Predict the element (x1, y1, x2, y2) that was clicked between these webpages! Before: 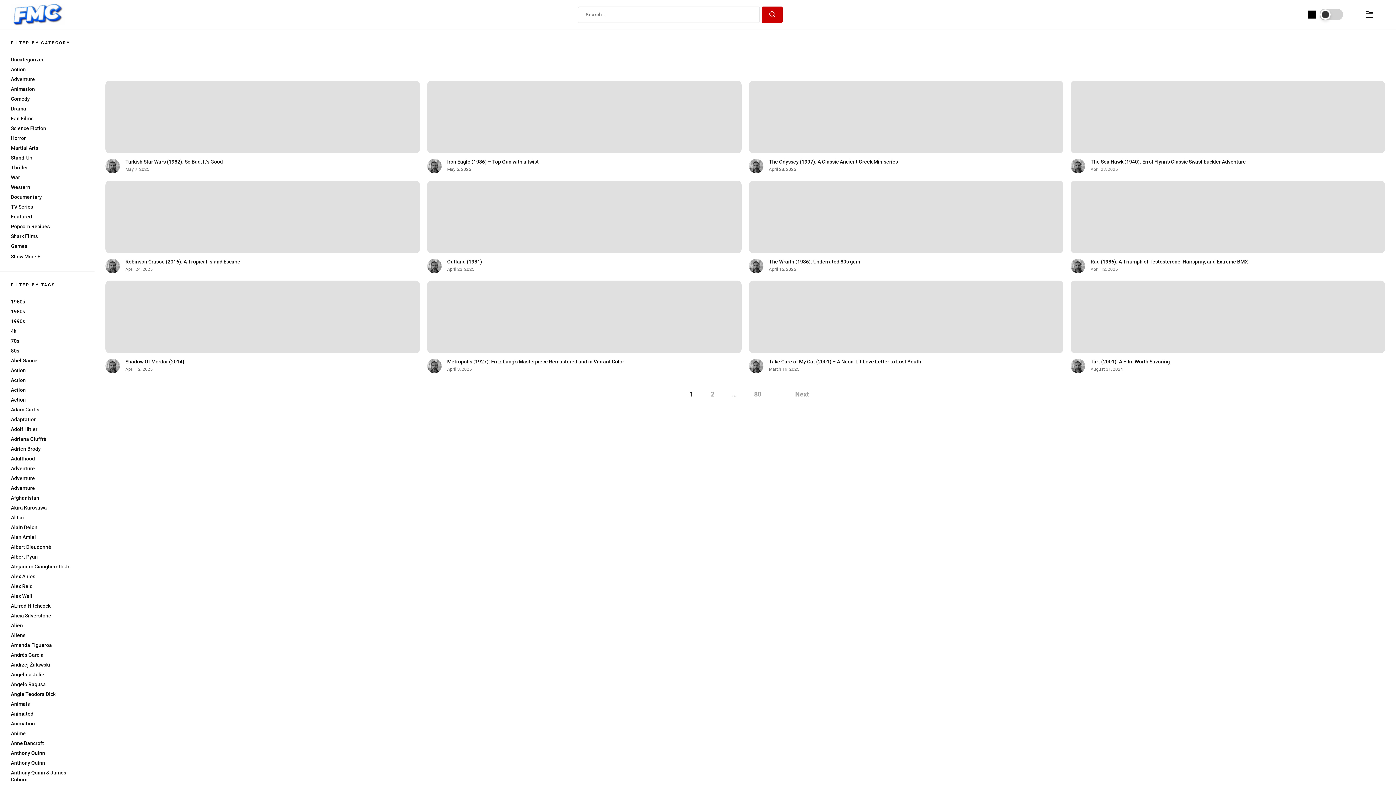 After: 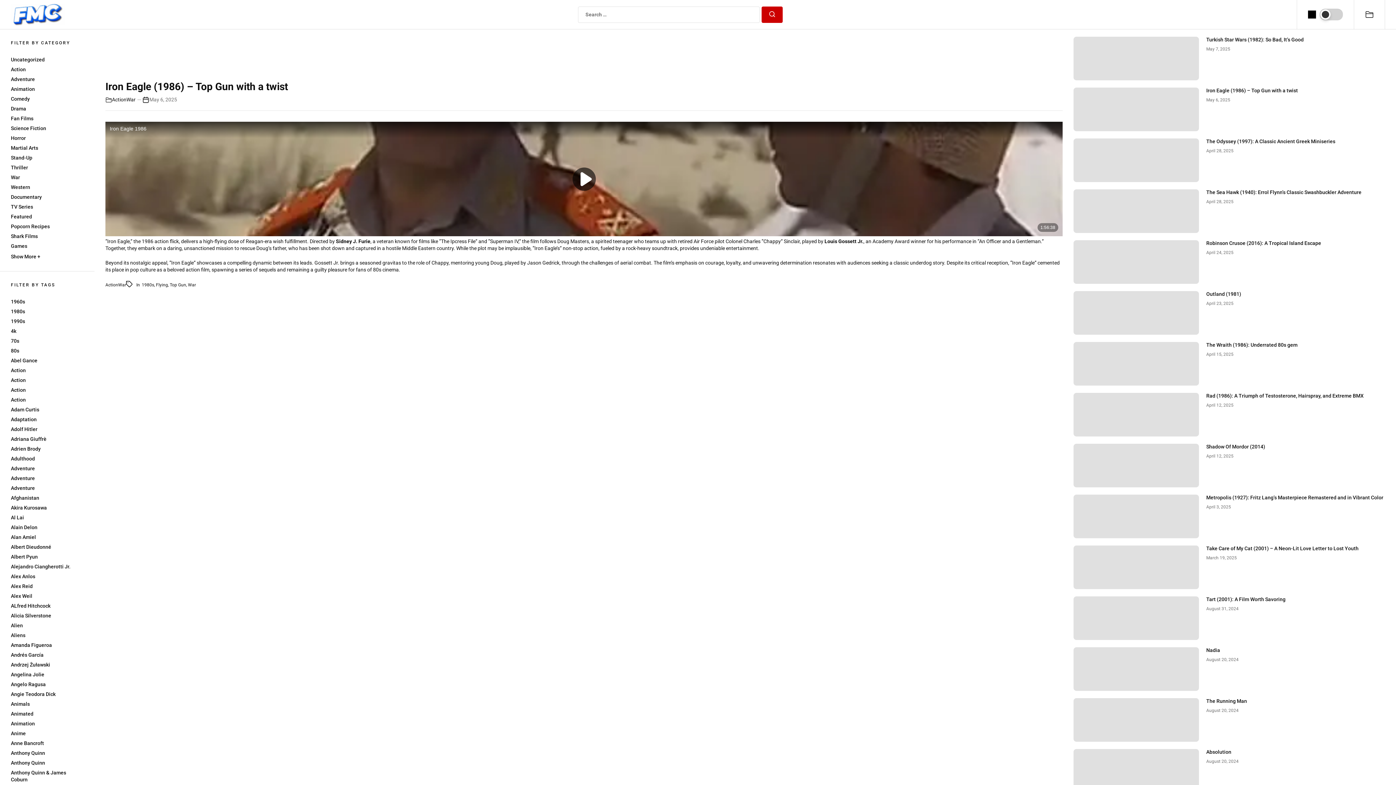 Action: label: Iron Eagle (1986) – Top Gun with a twist bbox: (447, 158, 538, 164)